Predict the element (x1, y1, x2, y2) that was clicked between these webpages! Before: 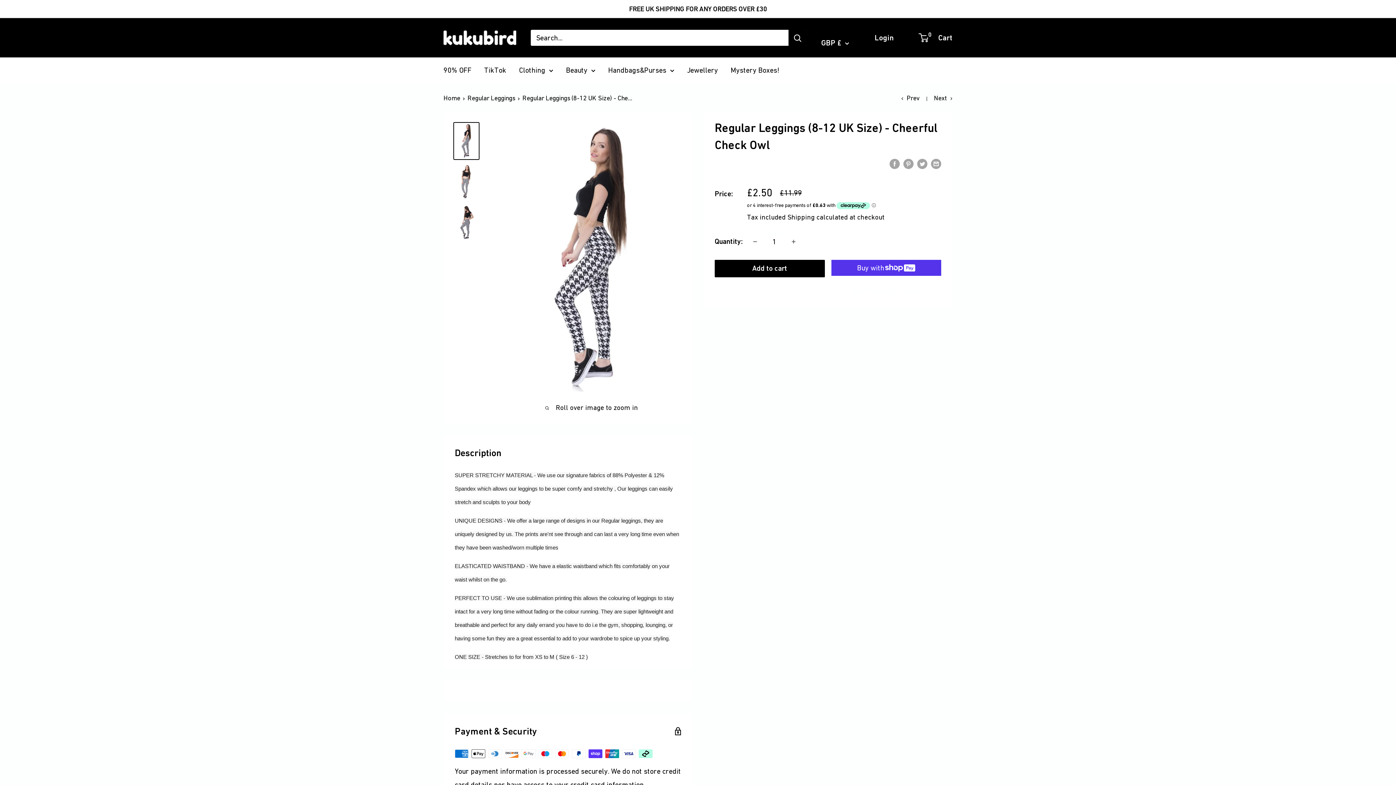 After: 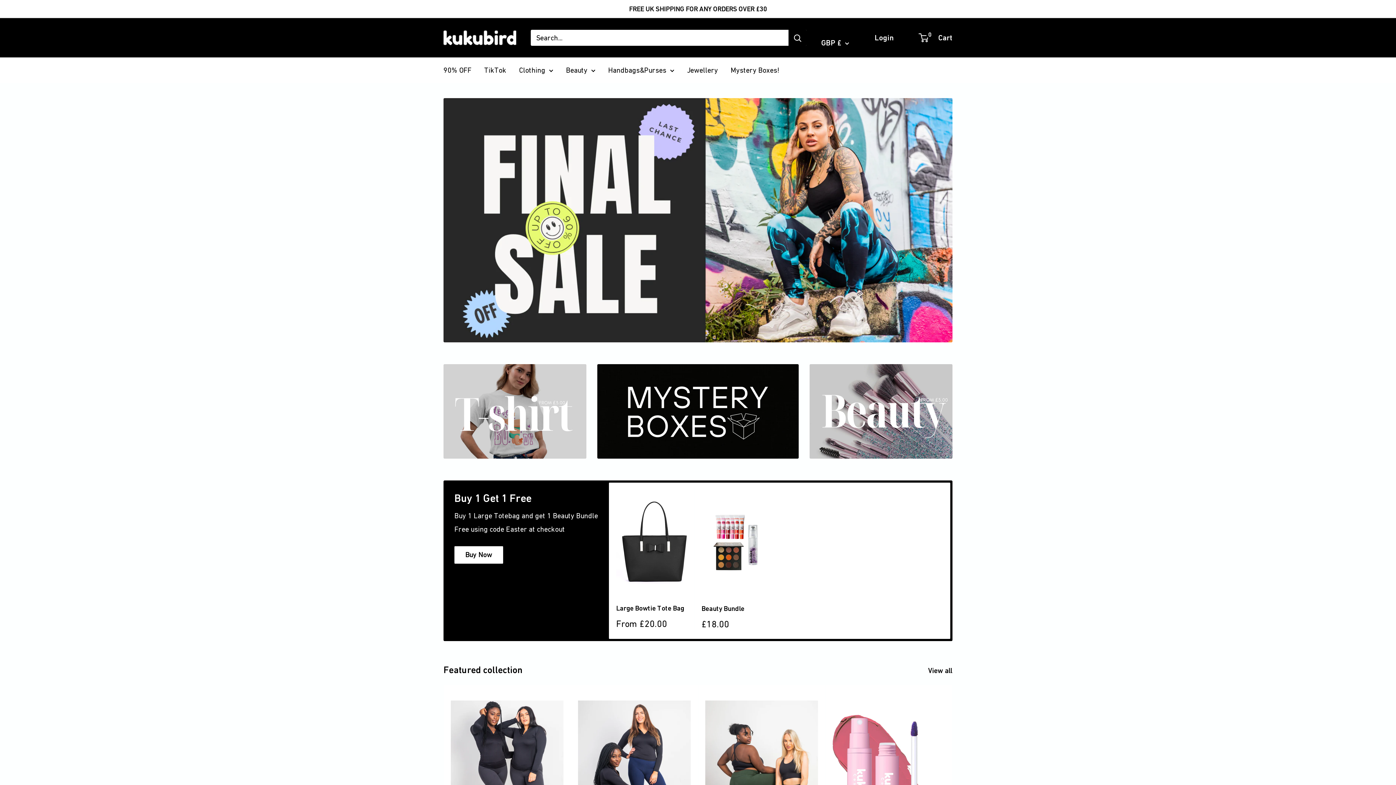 Action: label: Kukubird-UK bbox: (443, 30, 516, 44)